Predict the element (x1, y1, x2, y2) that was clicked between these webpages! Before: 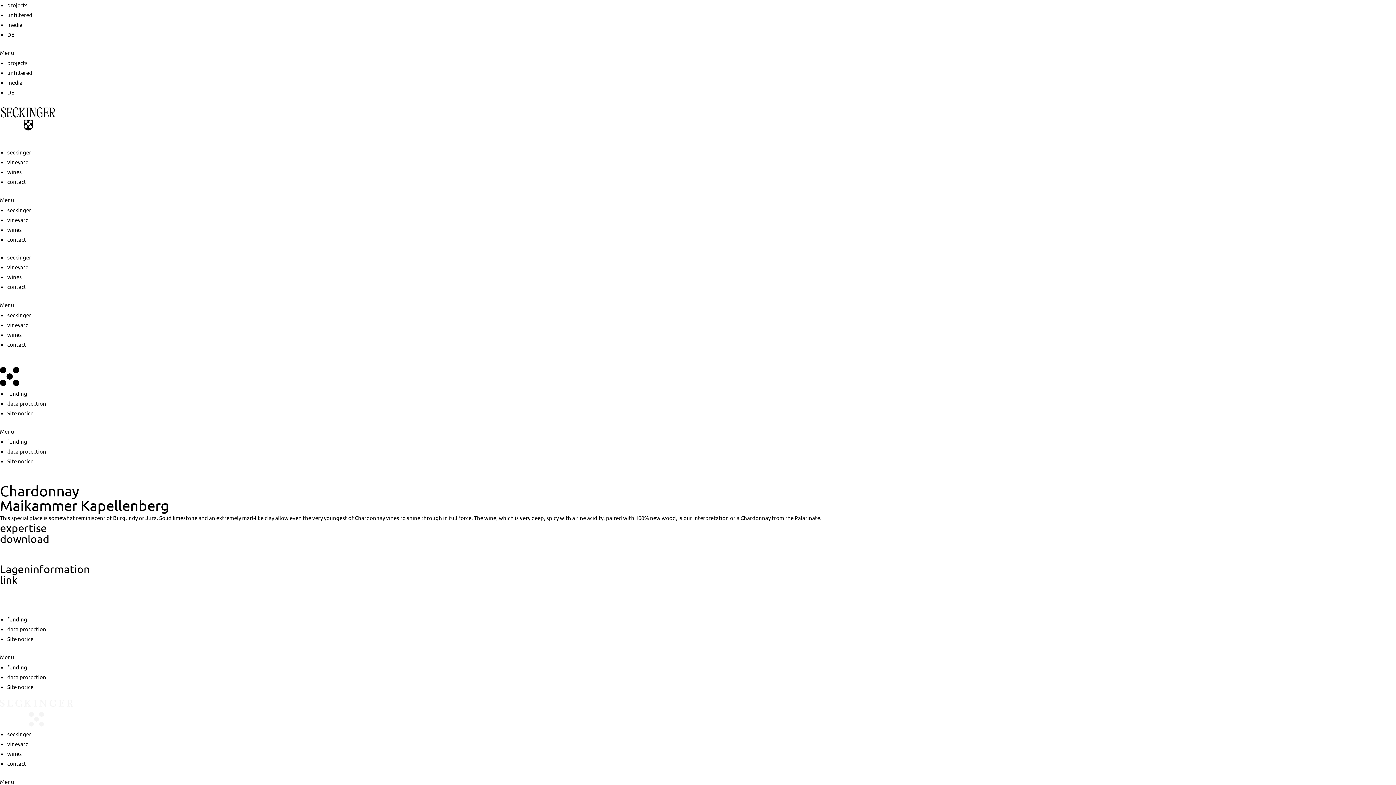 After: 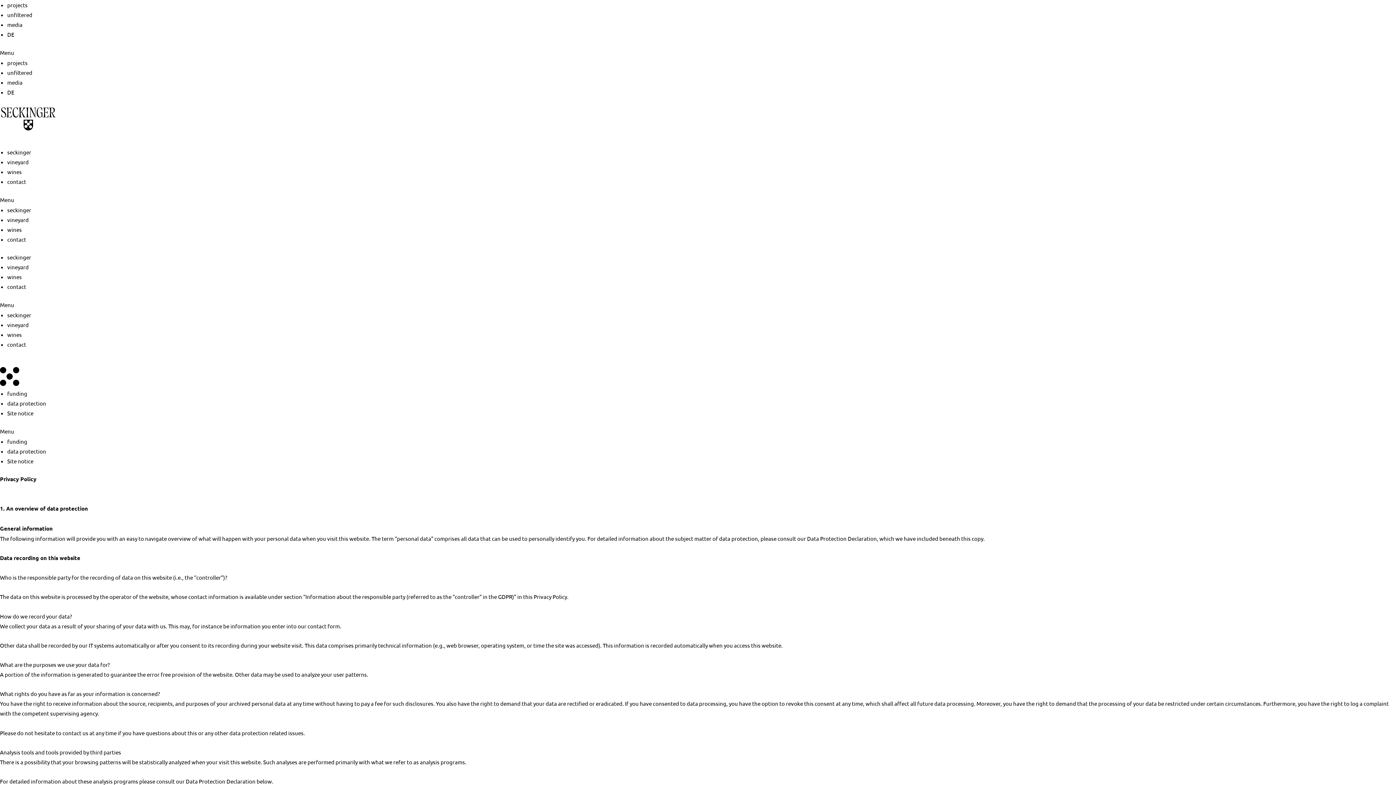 Action: label: data protection bbox: (7, 400, 46, 406)